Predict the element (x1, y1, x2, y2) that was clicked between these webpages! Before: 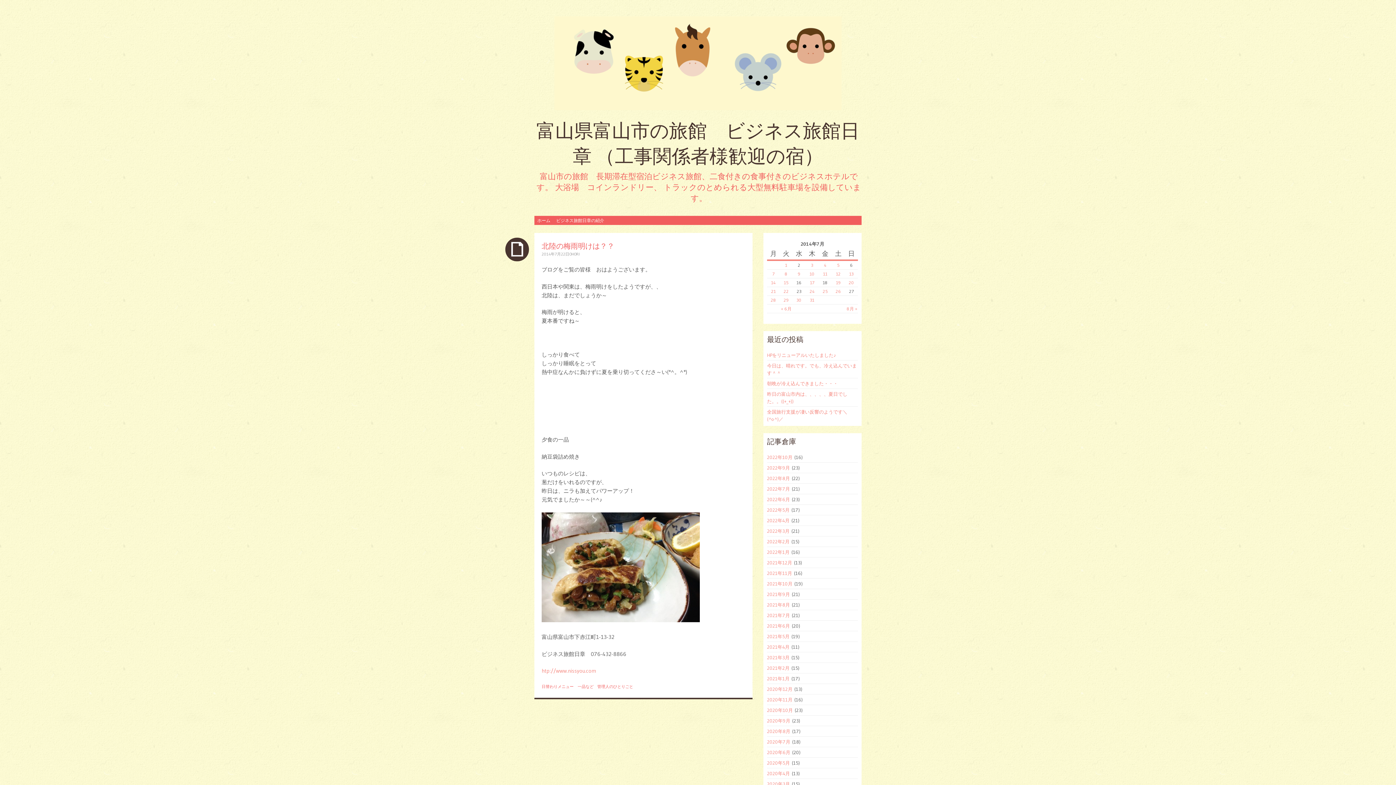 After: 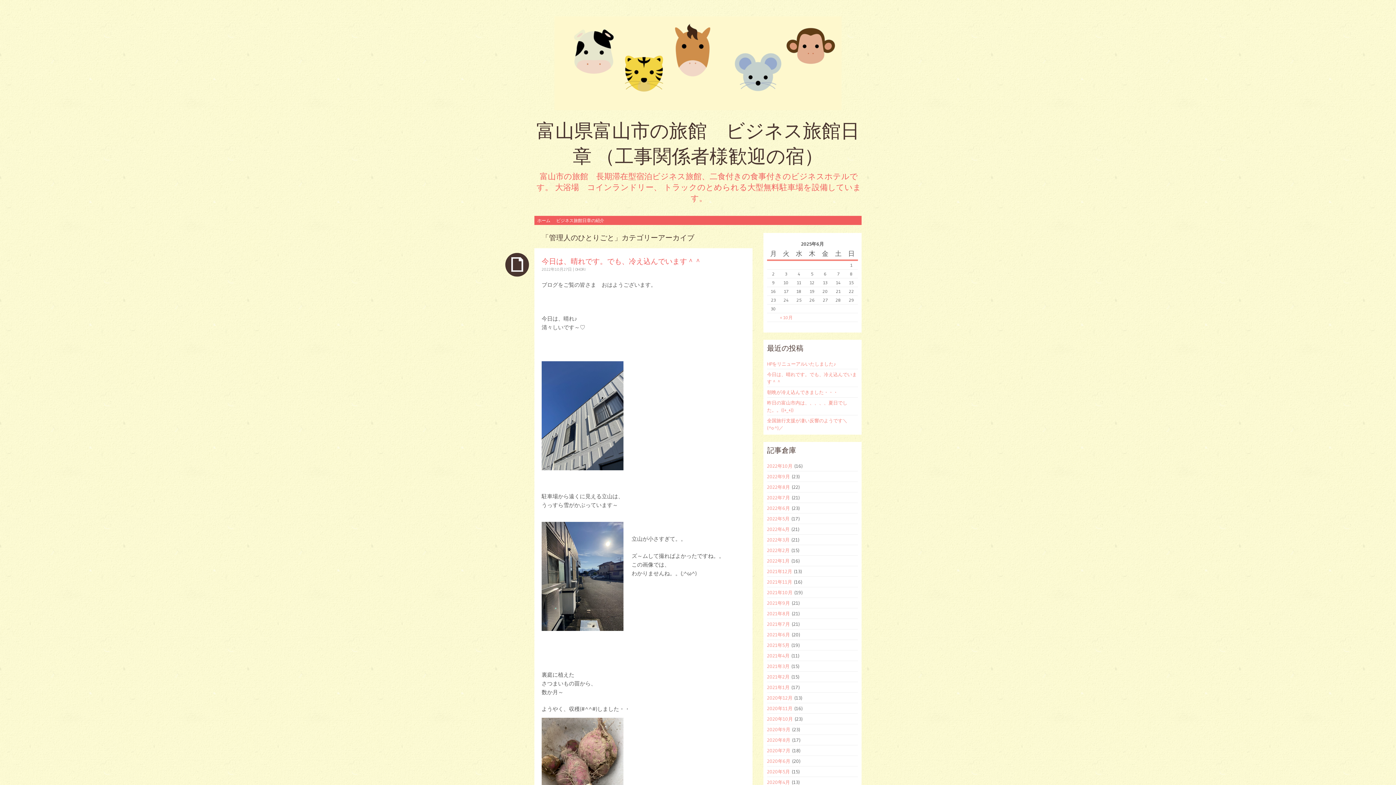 Action: bbox: (597, 684, 633, 689) label: 管理人のひとりごと